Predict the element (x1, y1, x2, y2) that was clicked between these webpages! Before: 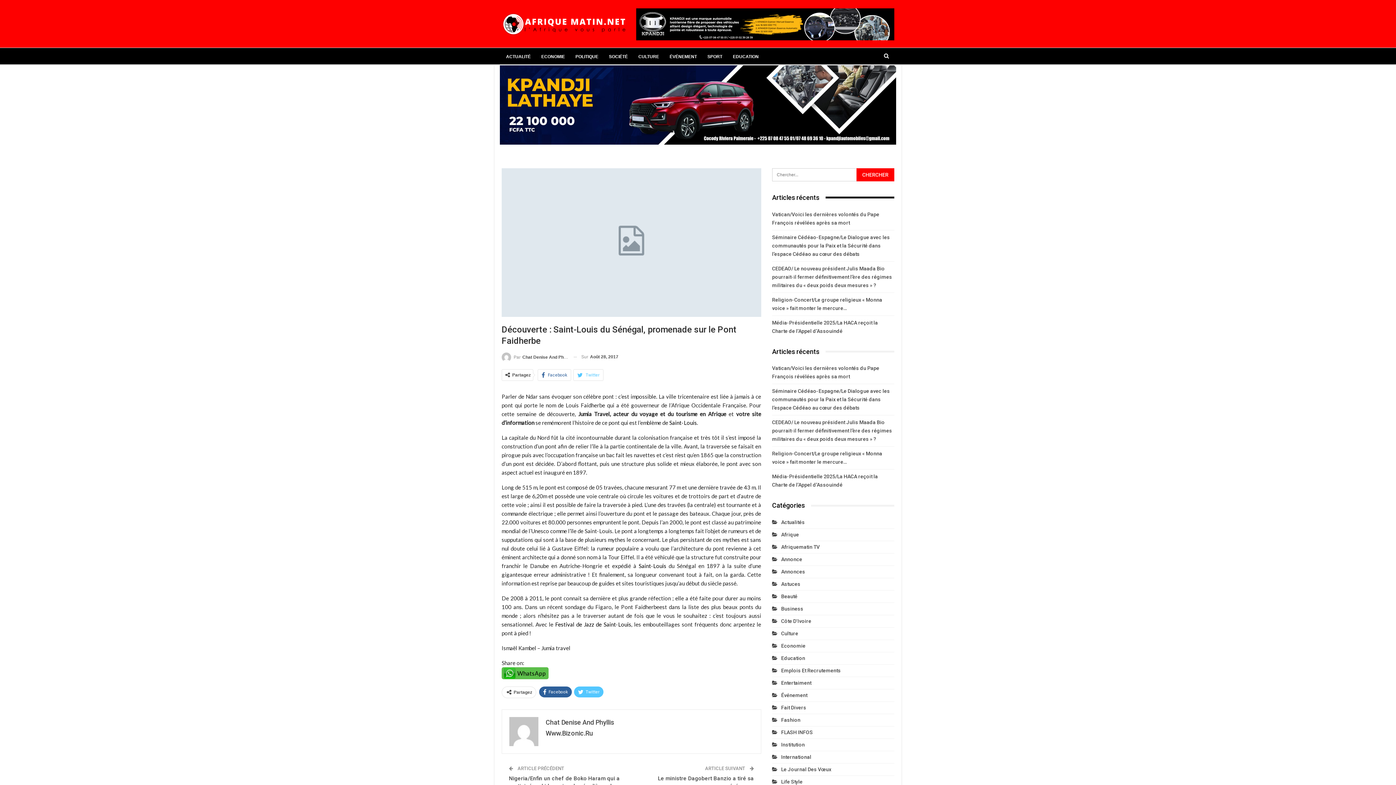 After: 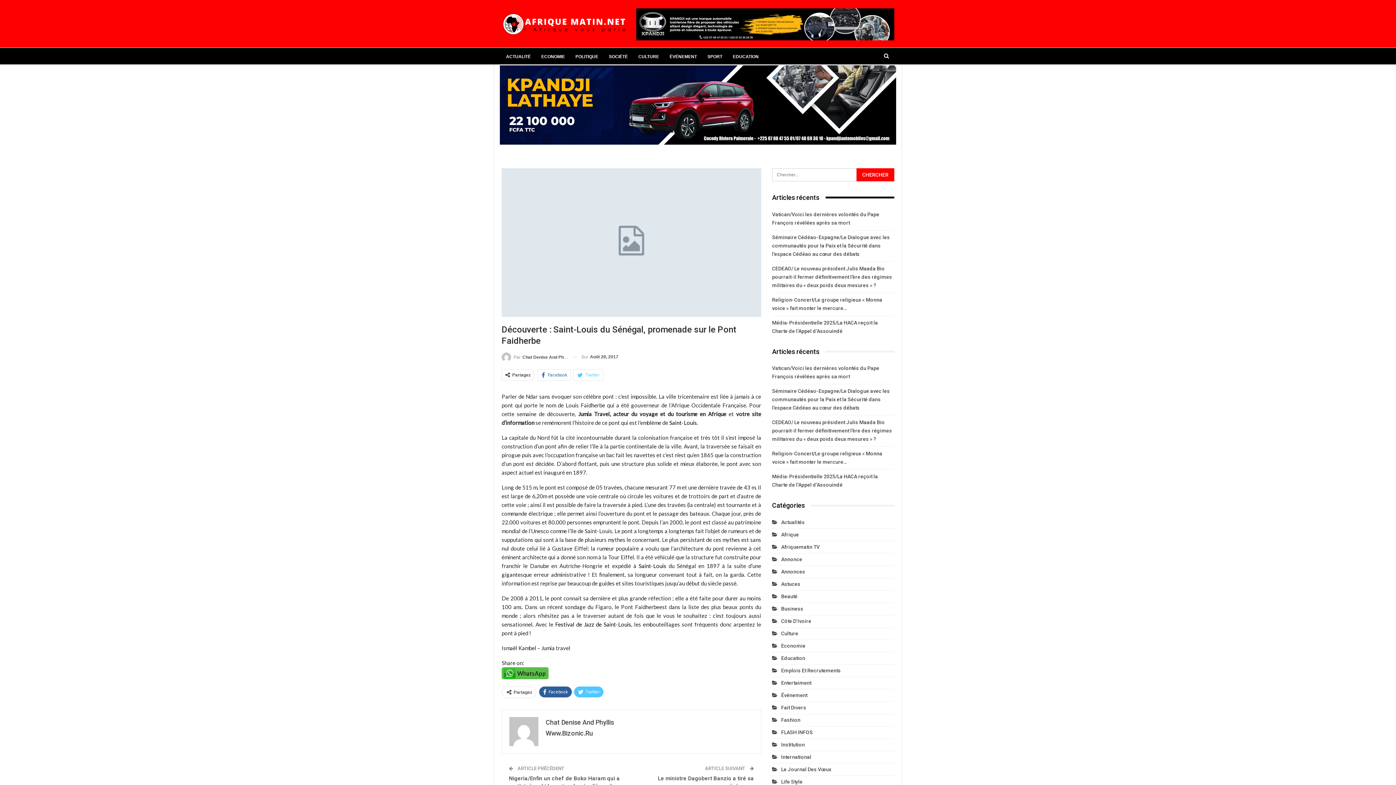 Action: bbox: (501, 239, 761, 245)